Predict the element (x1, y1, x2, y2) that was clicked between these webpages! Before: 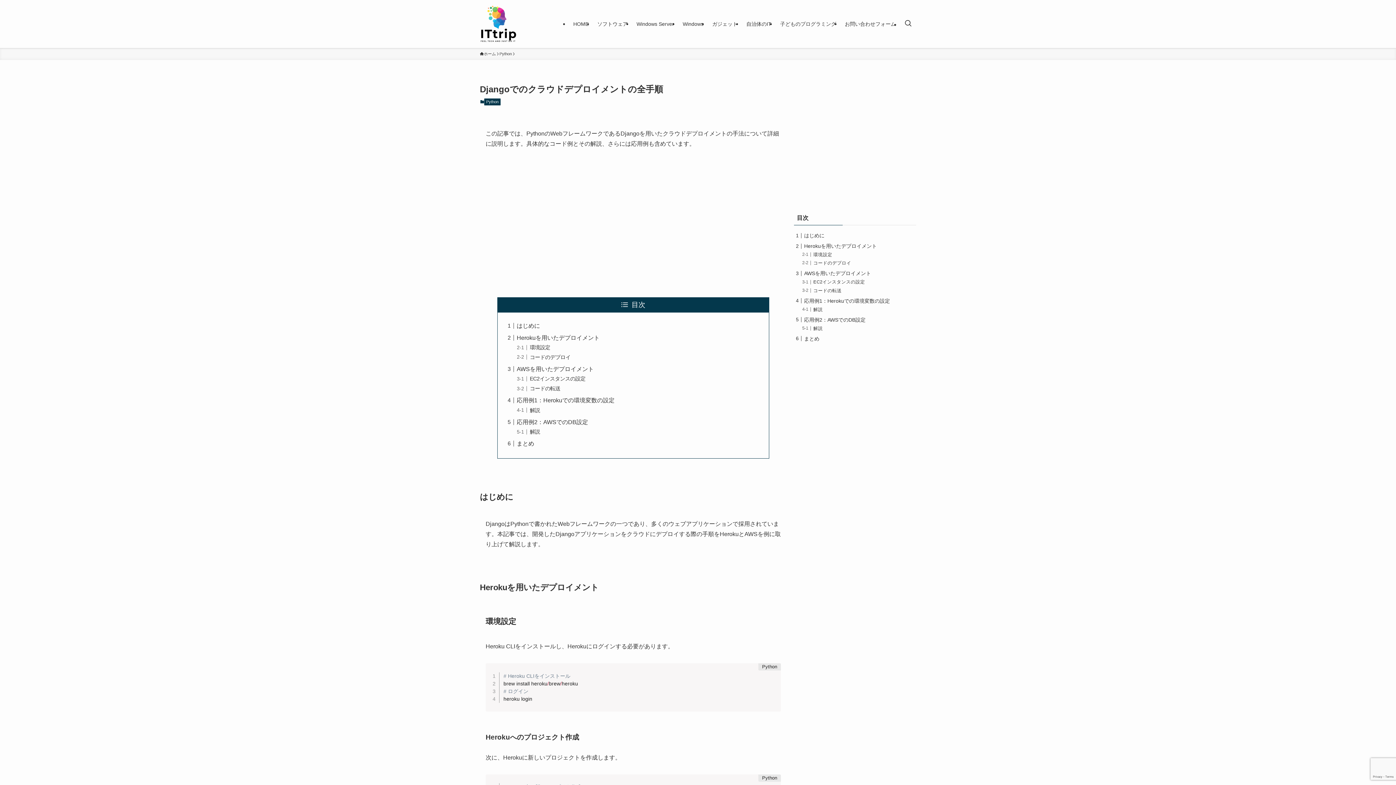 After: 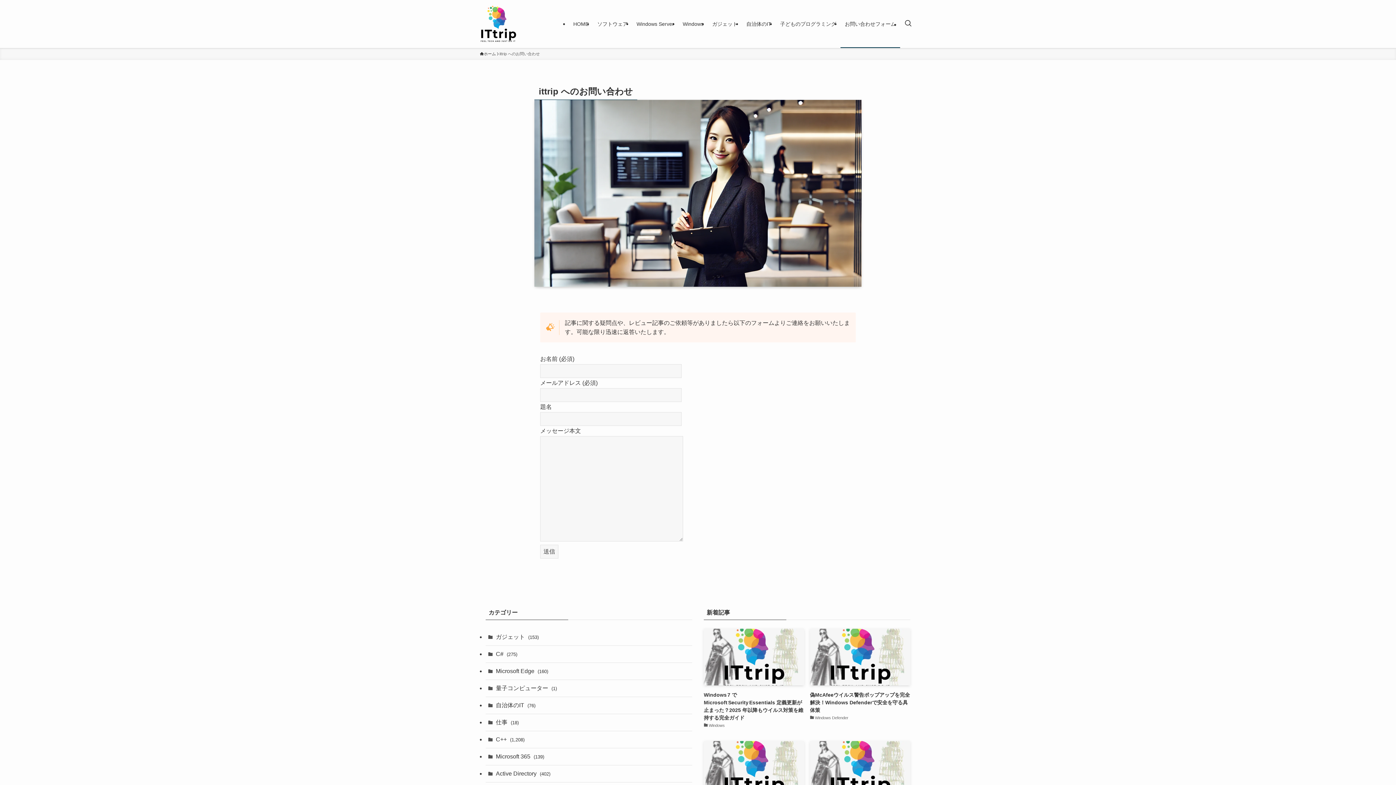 Action: label: お問い合わせフォーム bbox: (840, 0, 900, 48)